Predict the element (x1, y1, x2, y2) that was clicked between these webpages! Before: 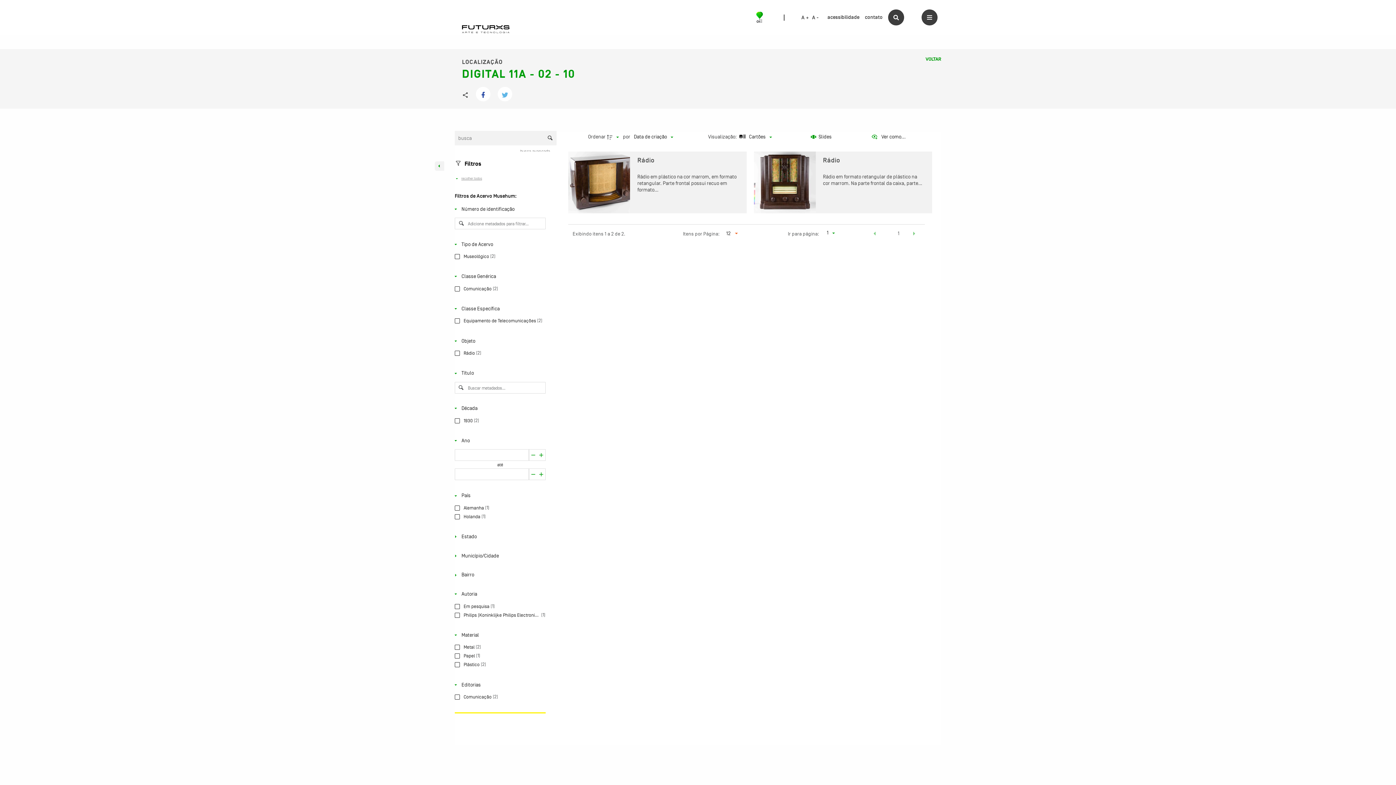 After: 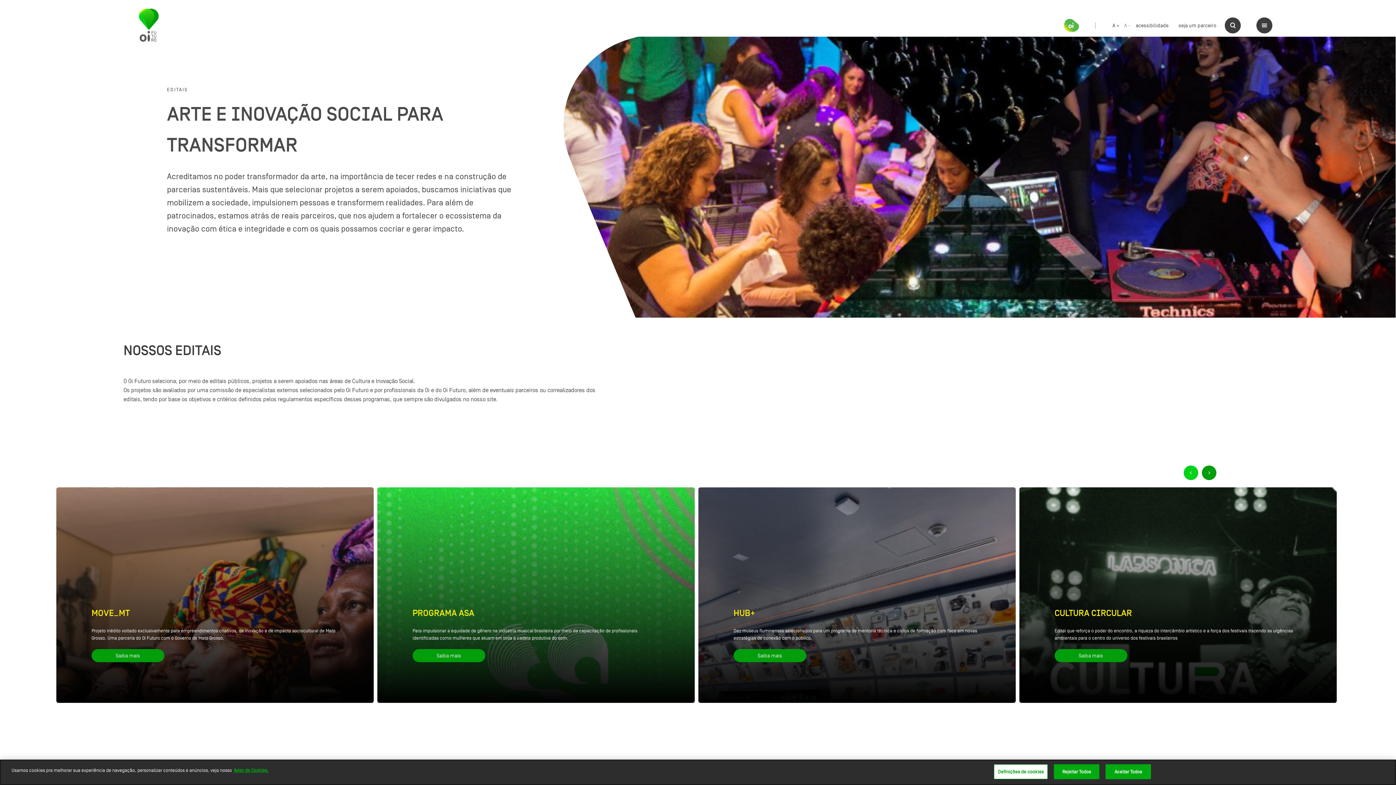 Action: label: Editais bbox: (776, 407, 800, 413)